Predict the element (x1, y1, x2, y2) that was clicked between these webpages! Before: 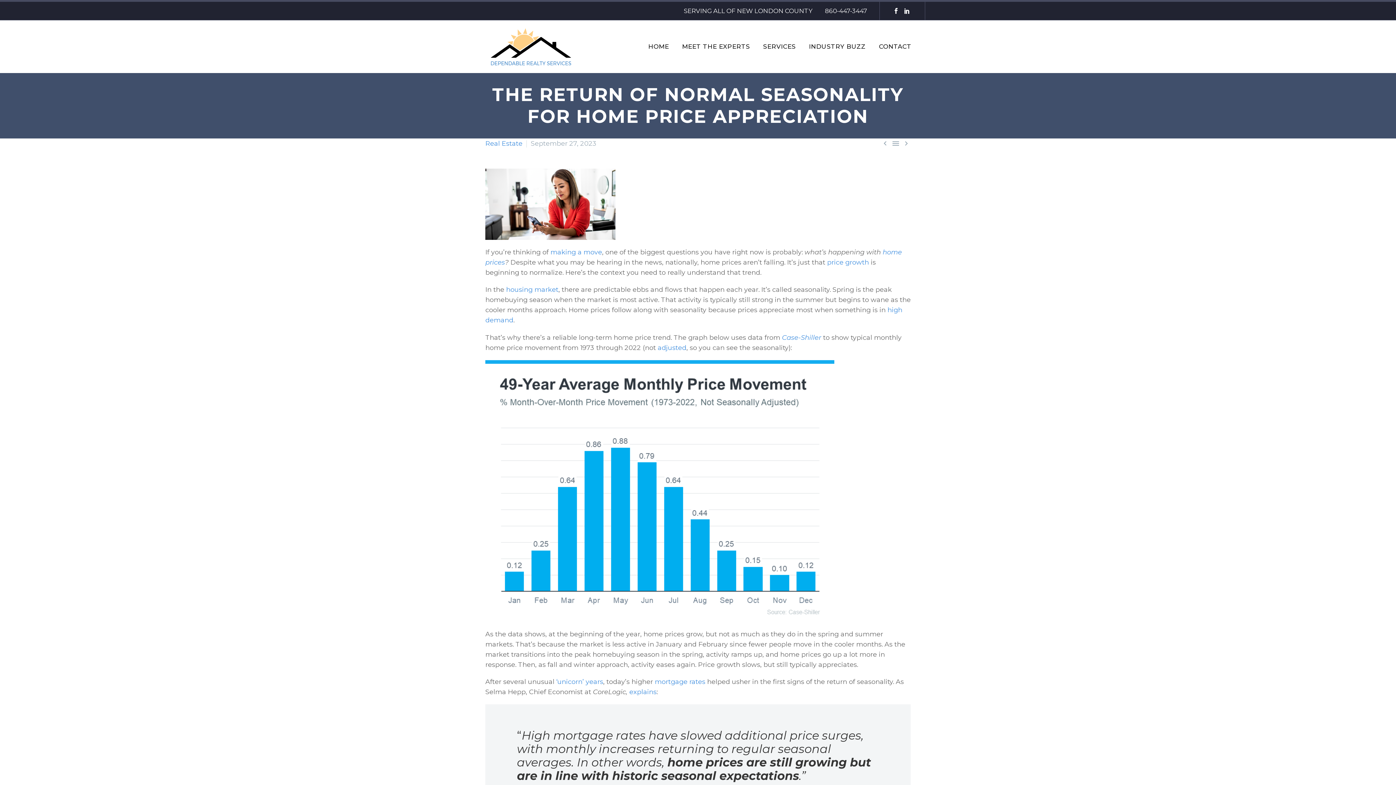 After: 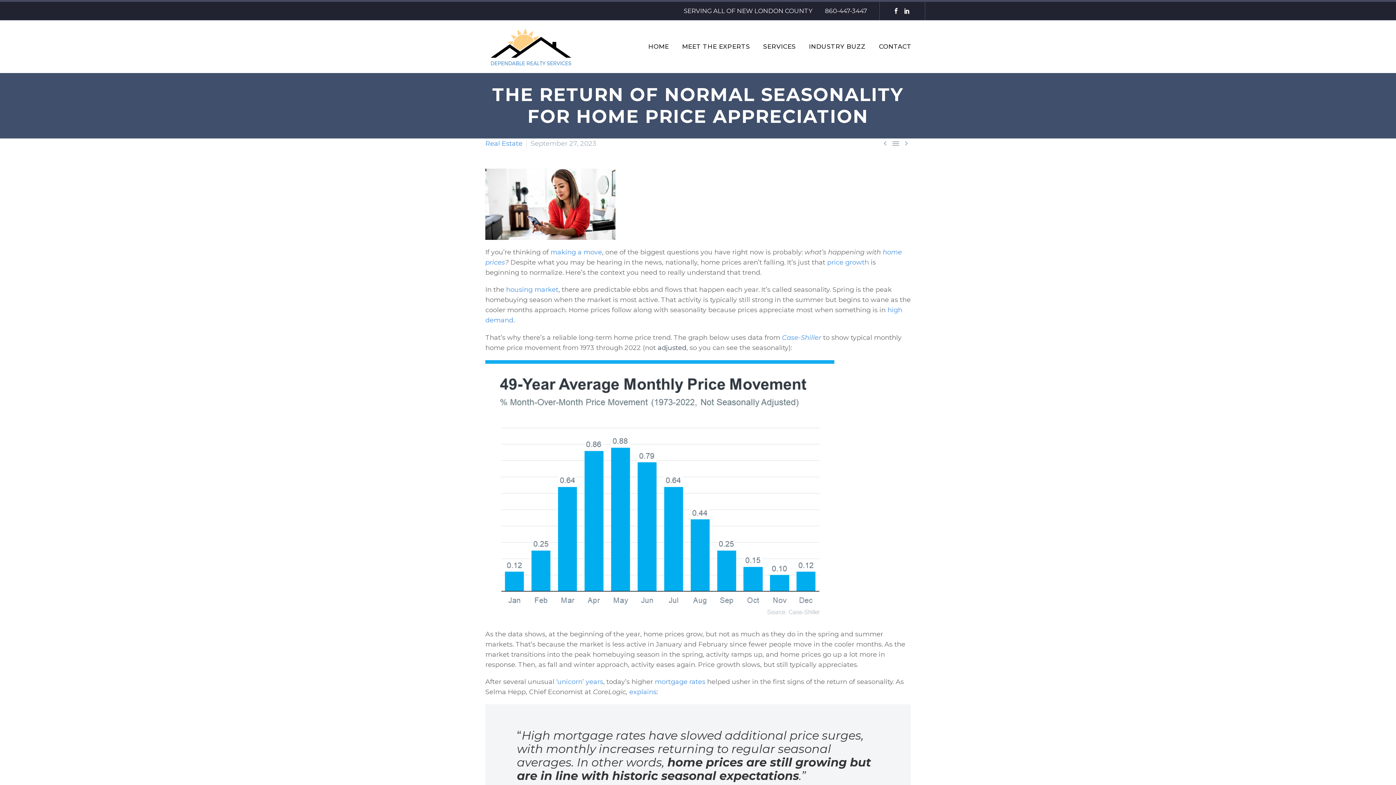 Action: label: adjusted bbox: (657, 344, 686, 352)